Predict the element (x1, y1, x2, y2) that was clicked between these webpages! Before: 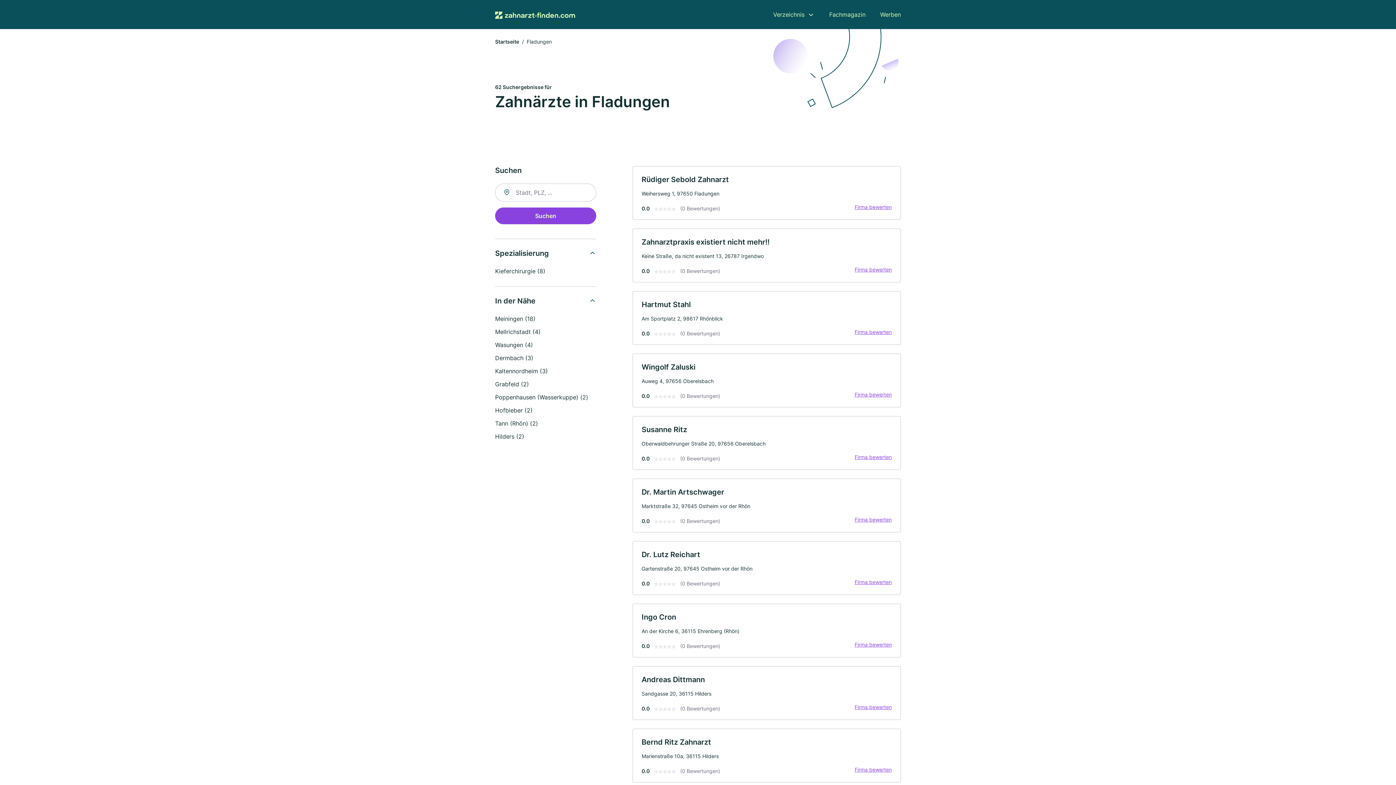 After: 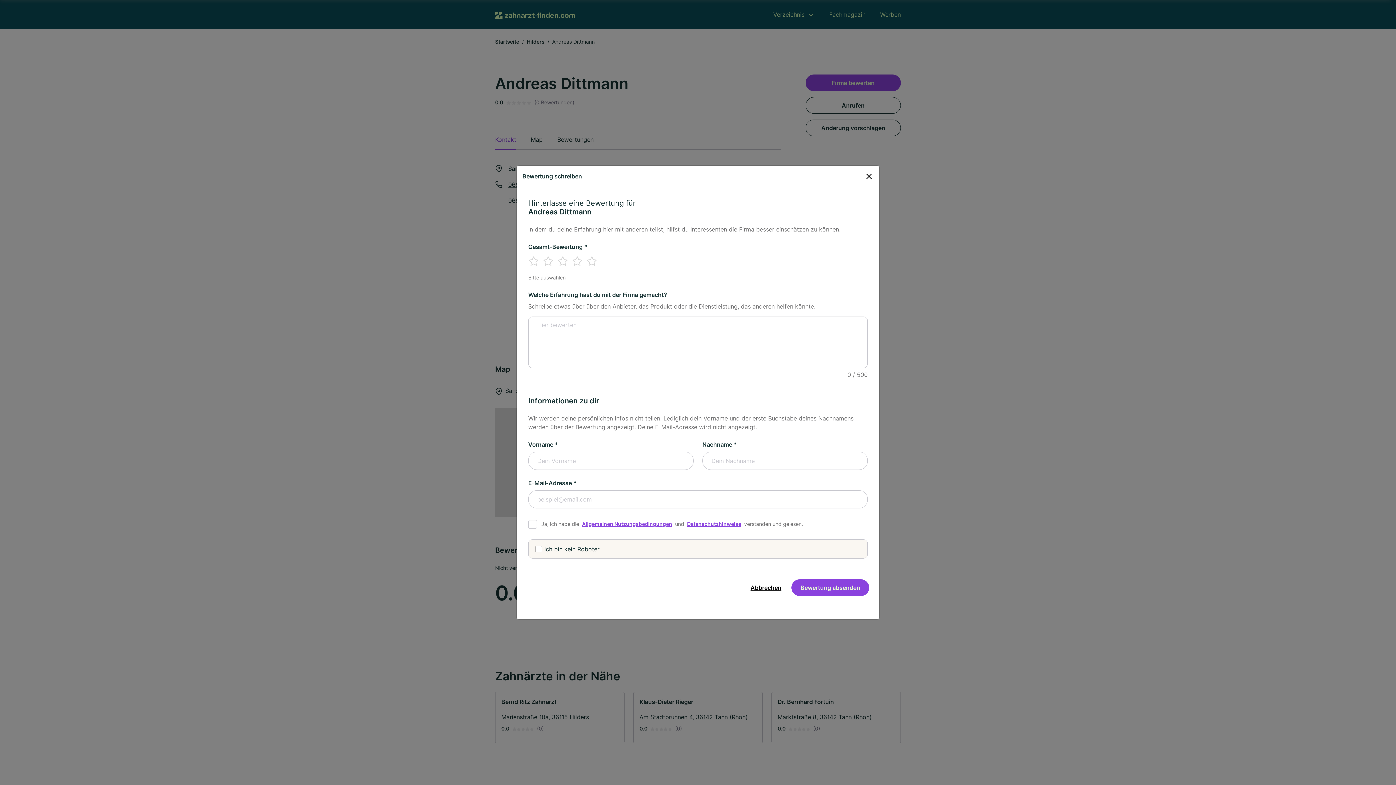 Action: label: Firma bewerten bbox: (850, 703, 896, 711)